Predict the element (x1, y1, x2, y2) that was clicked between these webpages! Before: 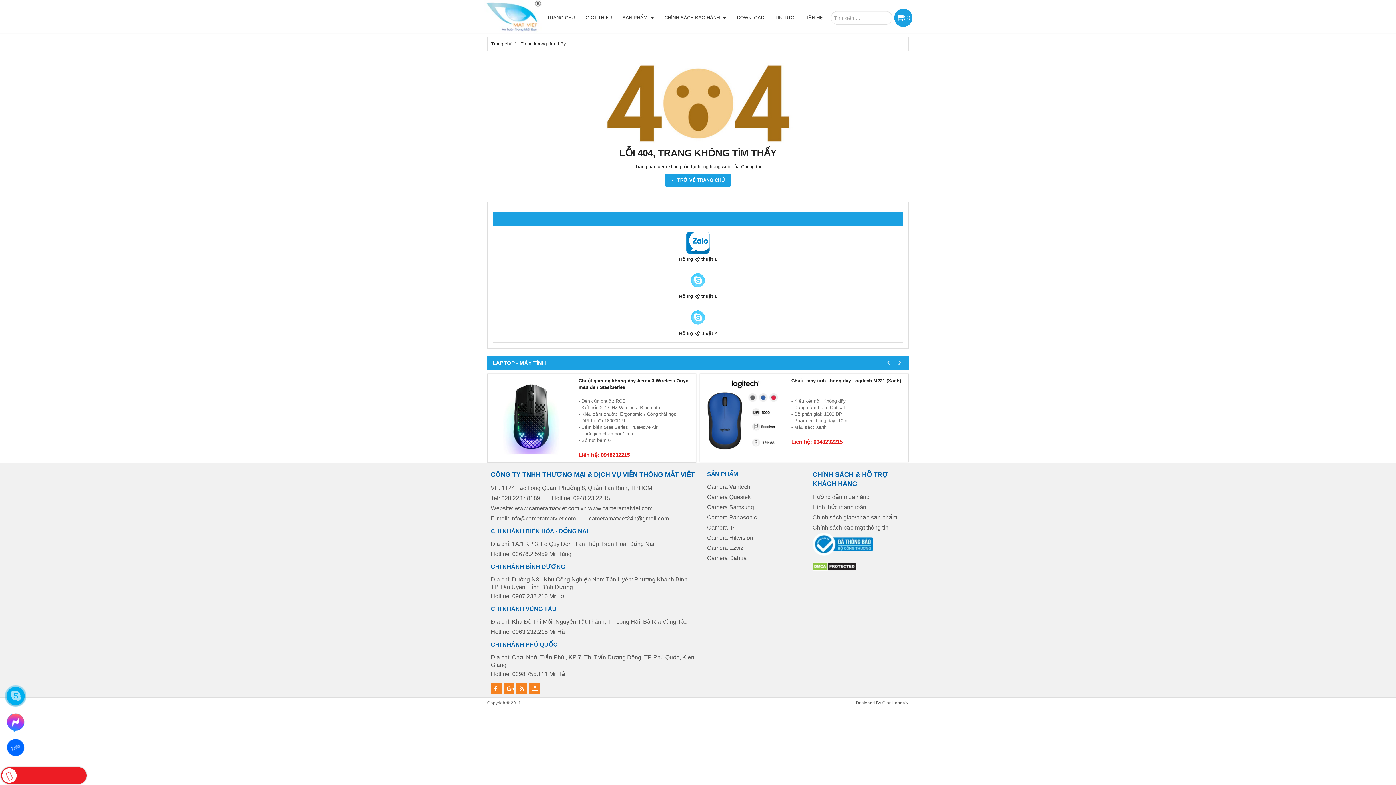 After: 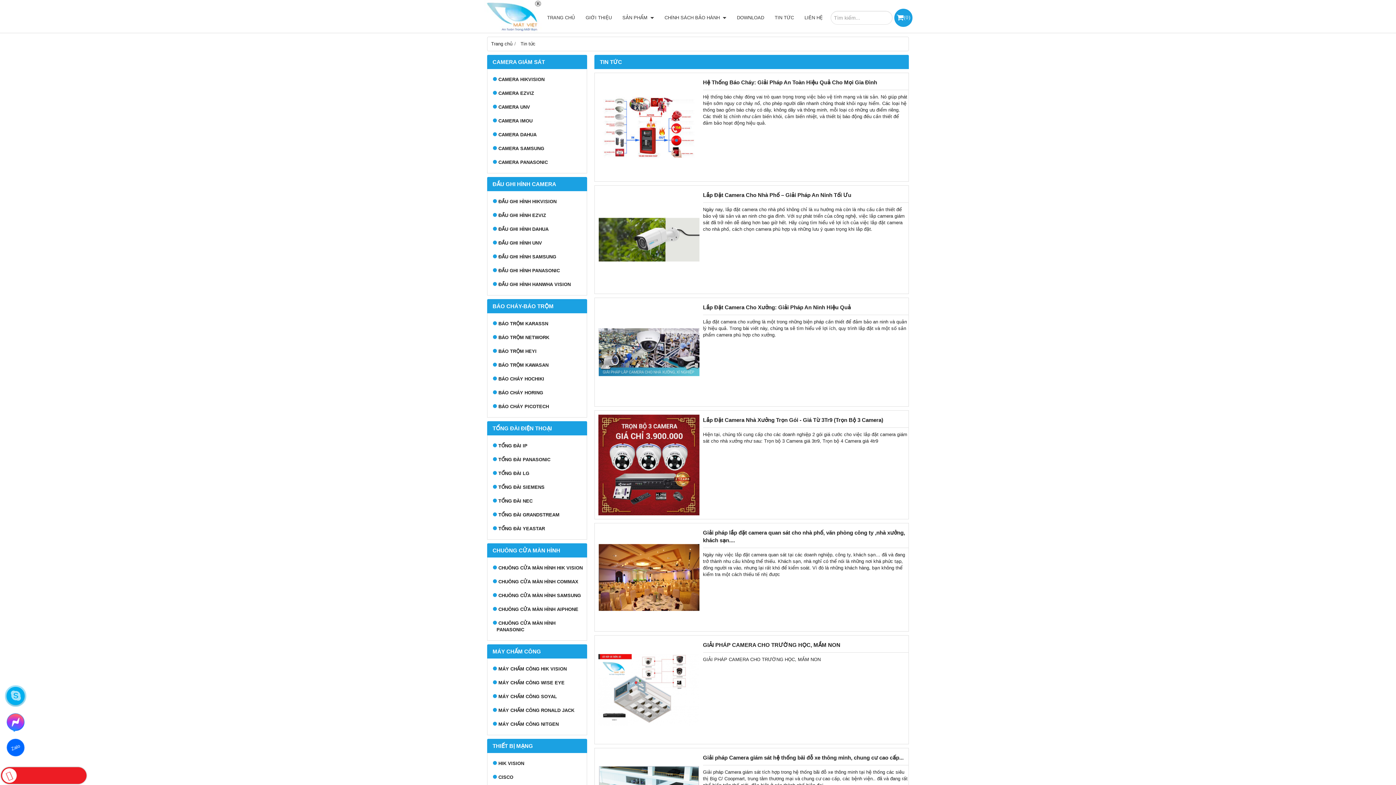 Action: label: TIN TỨC bbox: (770, 10, 798, 24)